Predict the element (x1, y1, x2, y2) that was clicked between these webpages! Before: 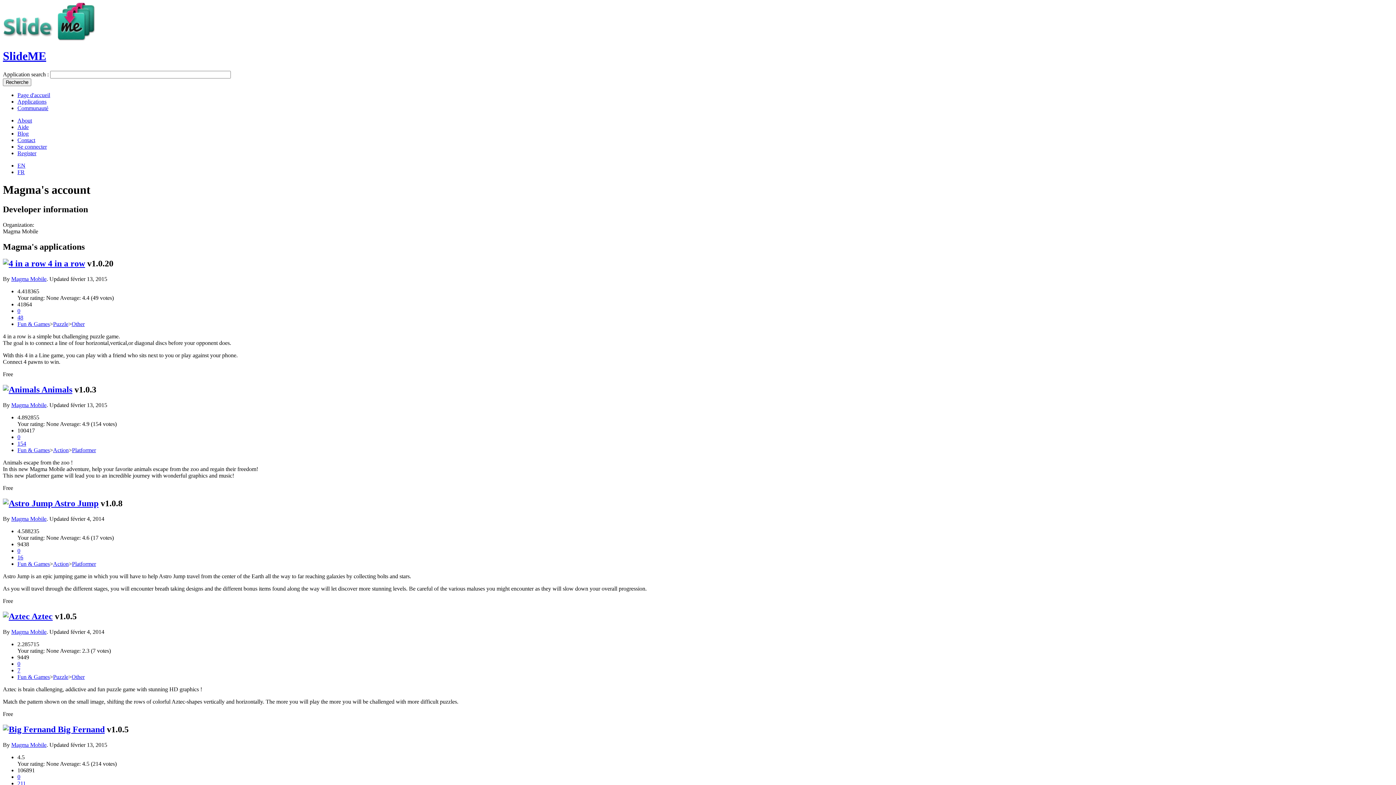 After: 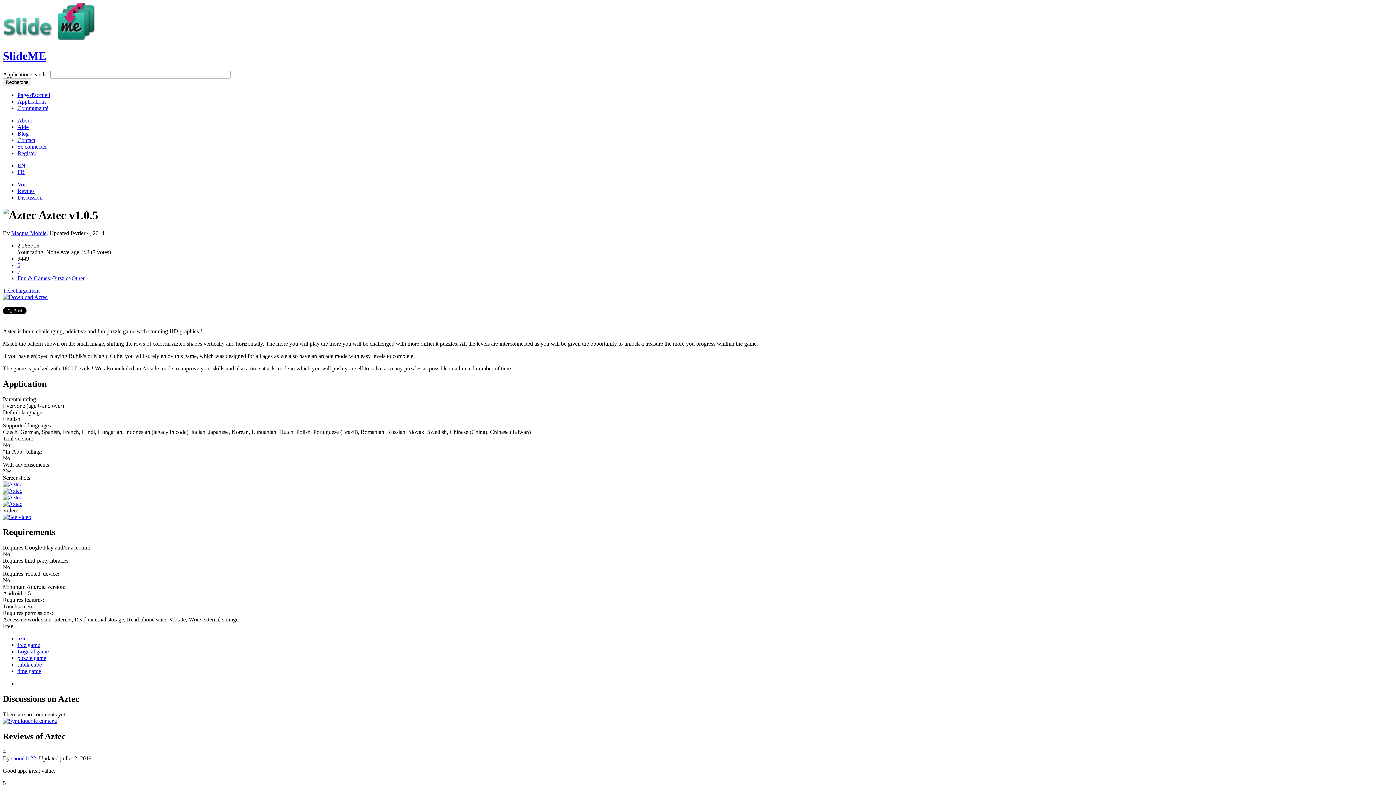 Action: label:  Aztec bbox: (2, 611, 52, 621)